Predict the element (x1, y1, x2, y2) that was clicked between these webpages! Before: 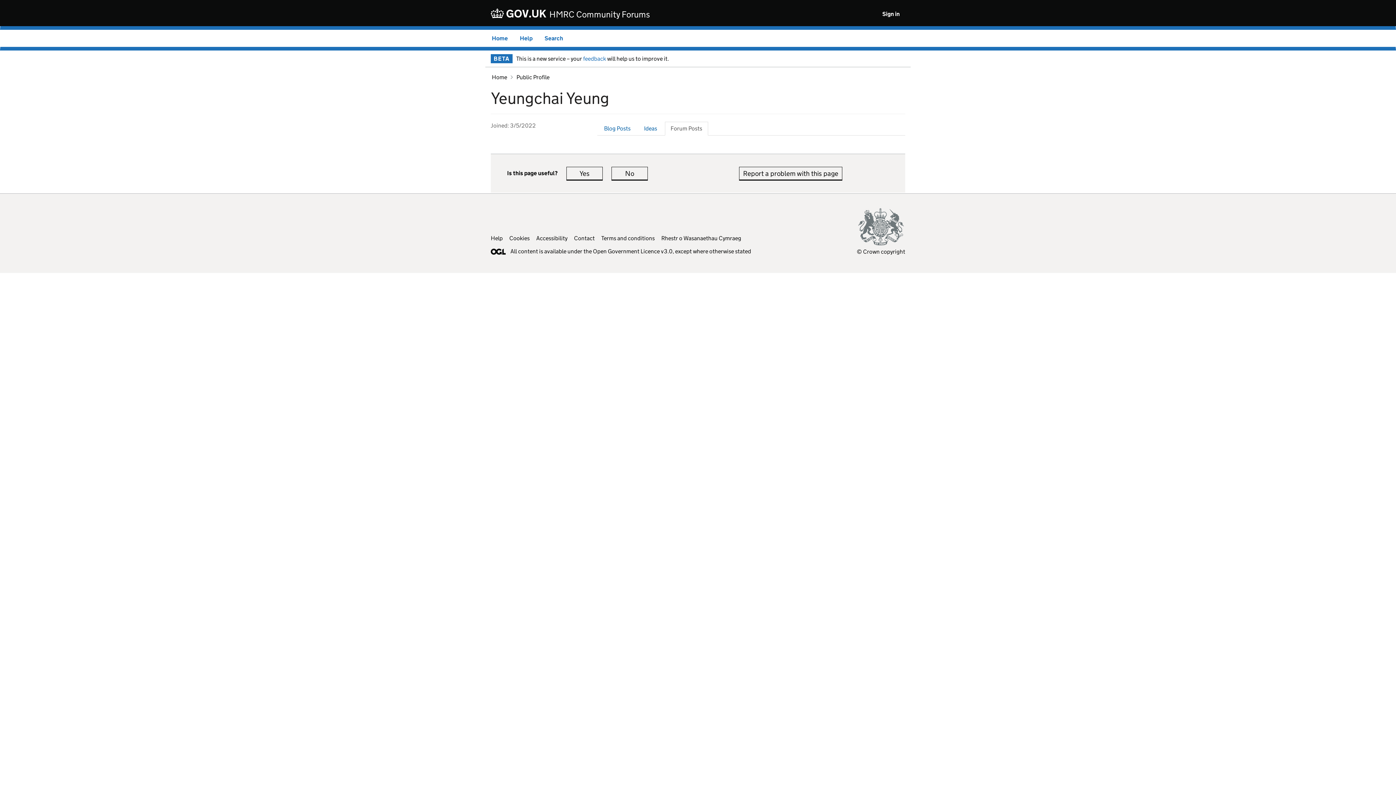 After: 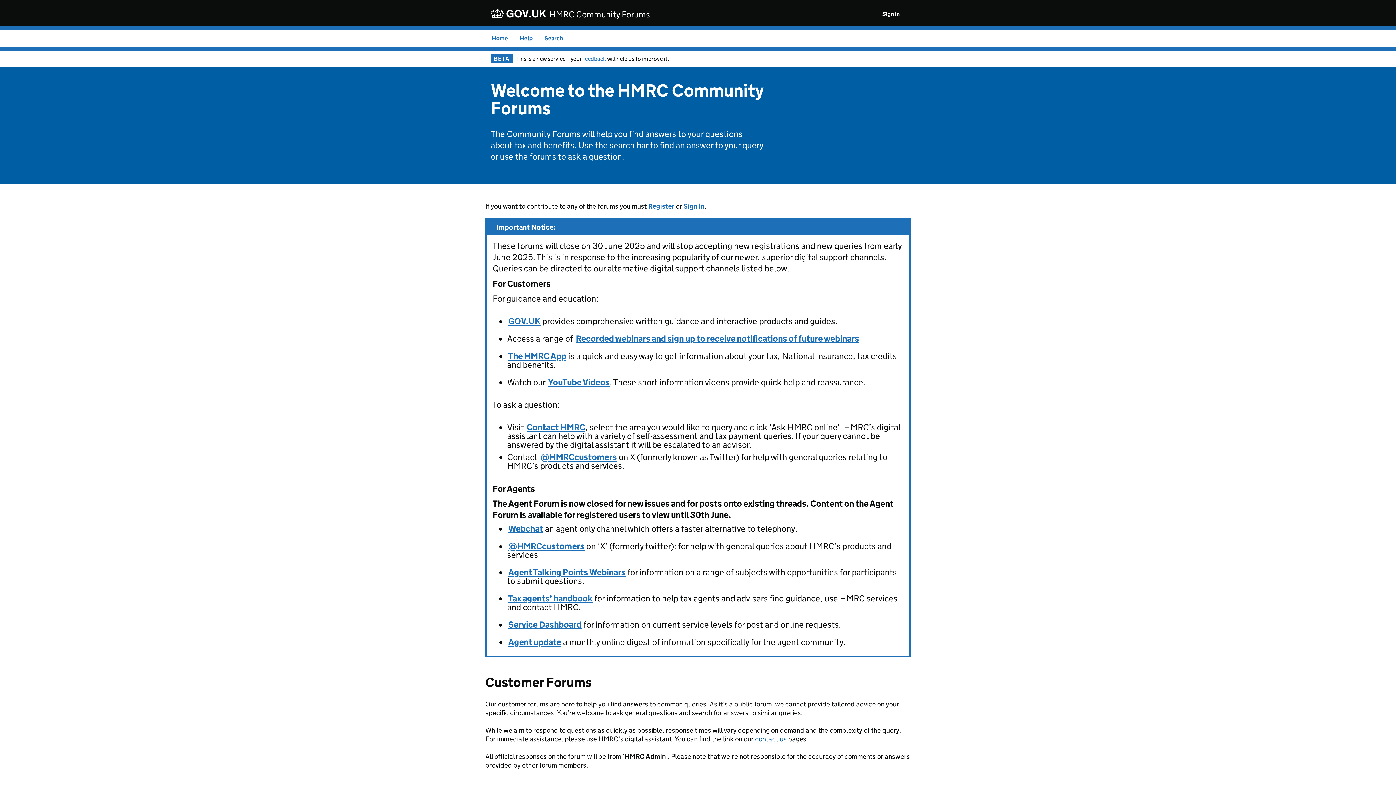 Action: bbox: (492, 73, 507, 80) label: Home